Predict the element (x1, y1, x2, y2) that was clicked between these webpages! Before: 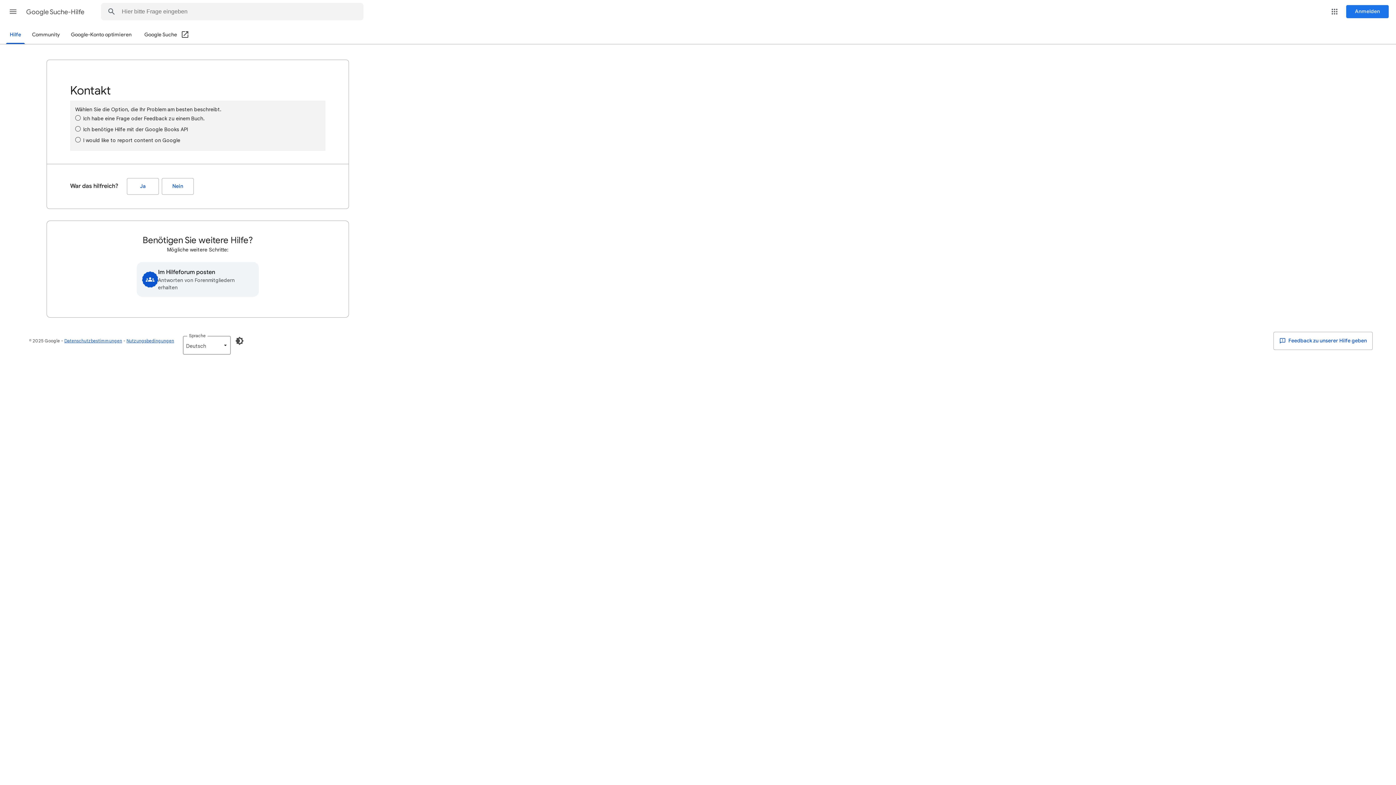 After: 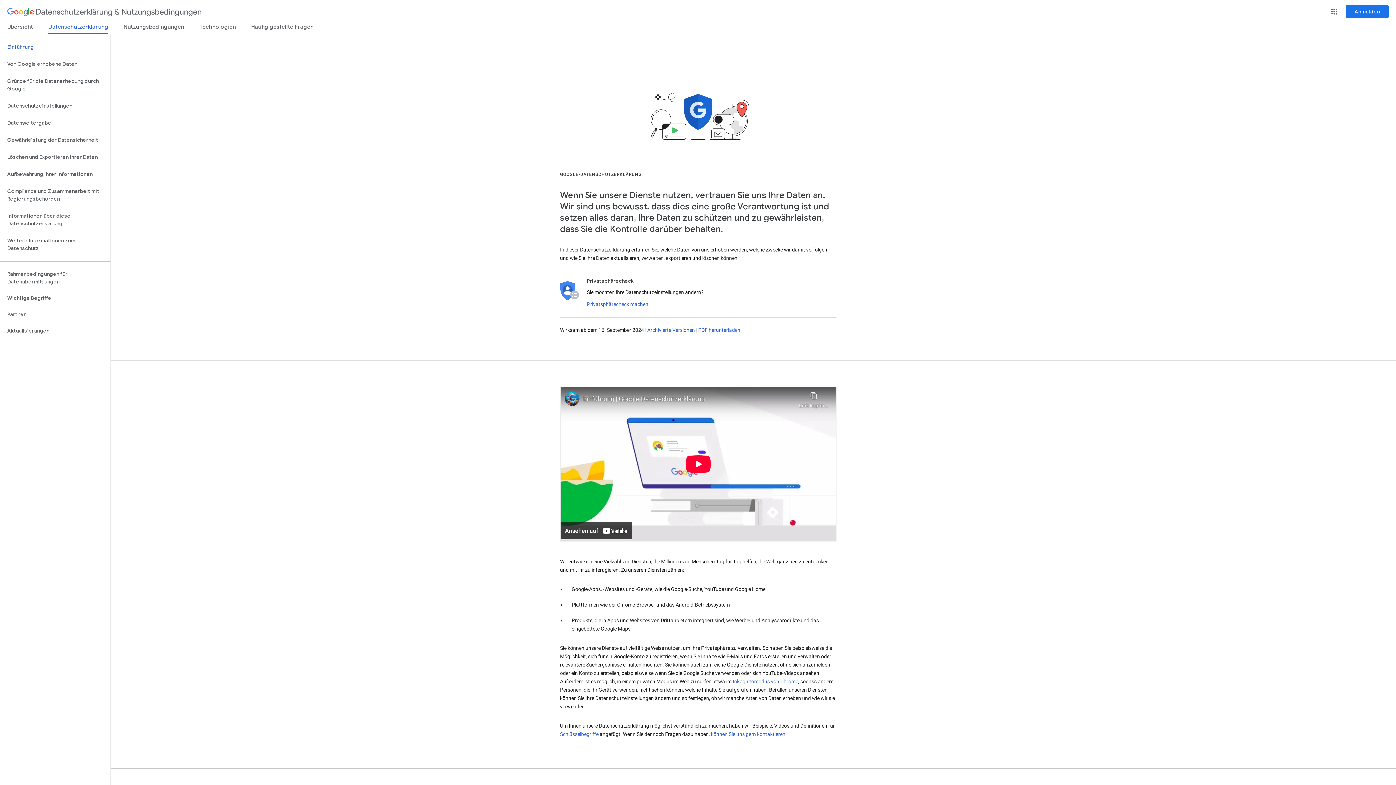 Action: label: Datenschutzbestimmungen bbox: (64, 338, 122, 343)